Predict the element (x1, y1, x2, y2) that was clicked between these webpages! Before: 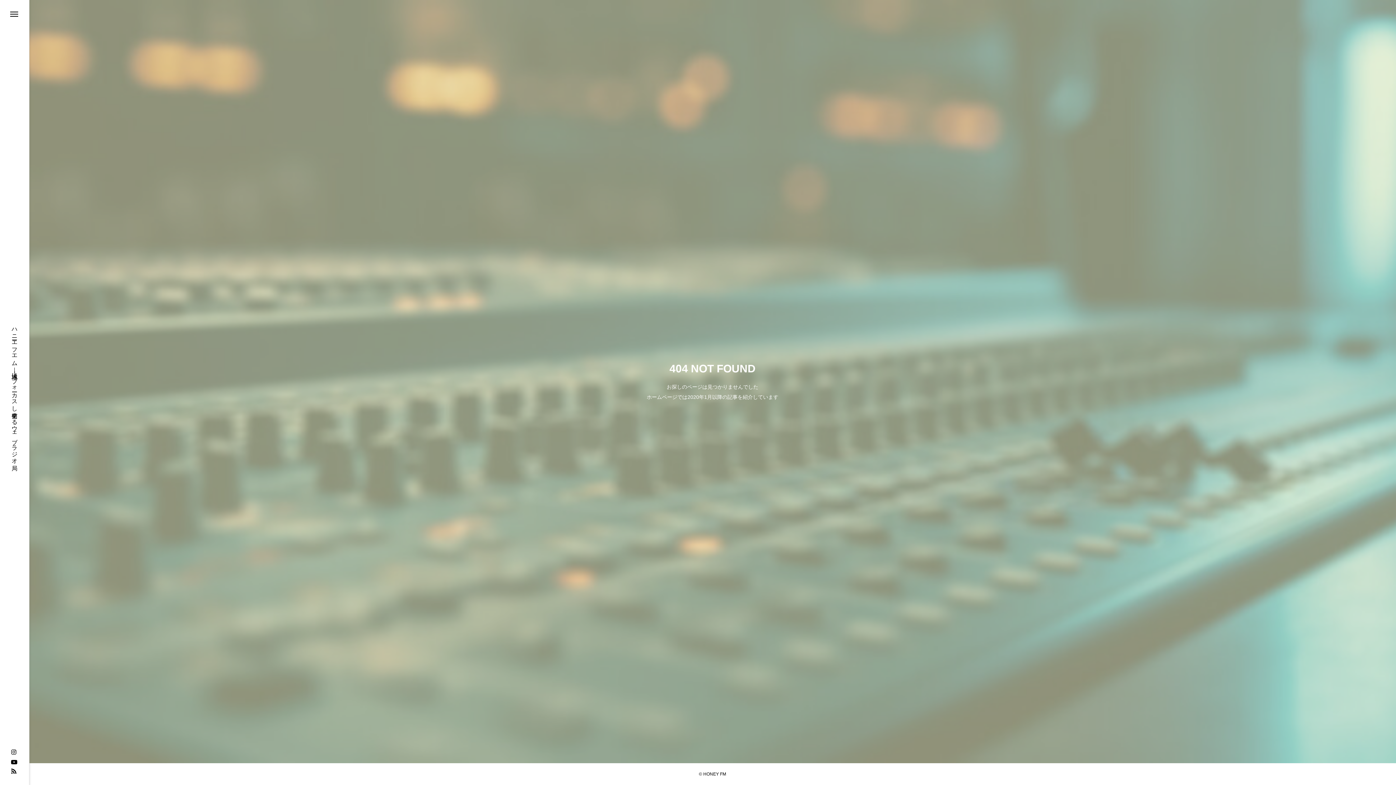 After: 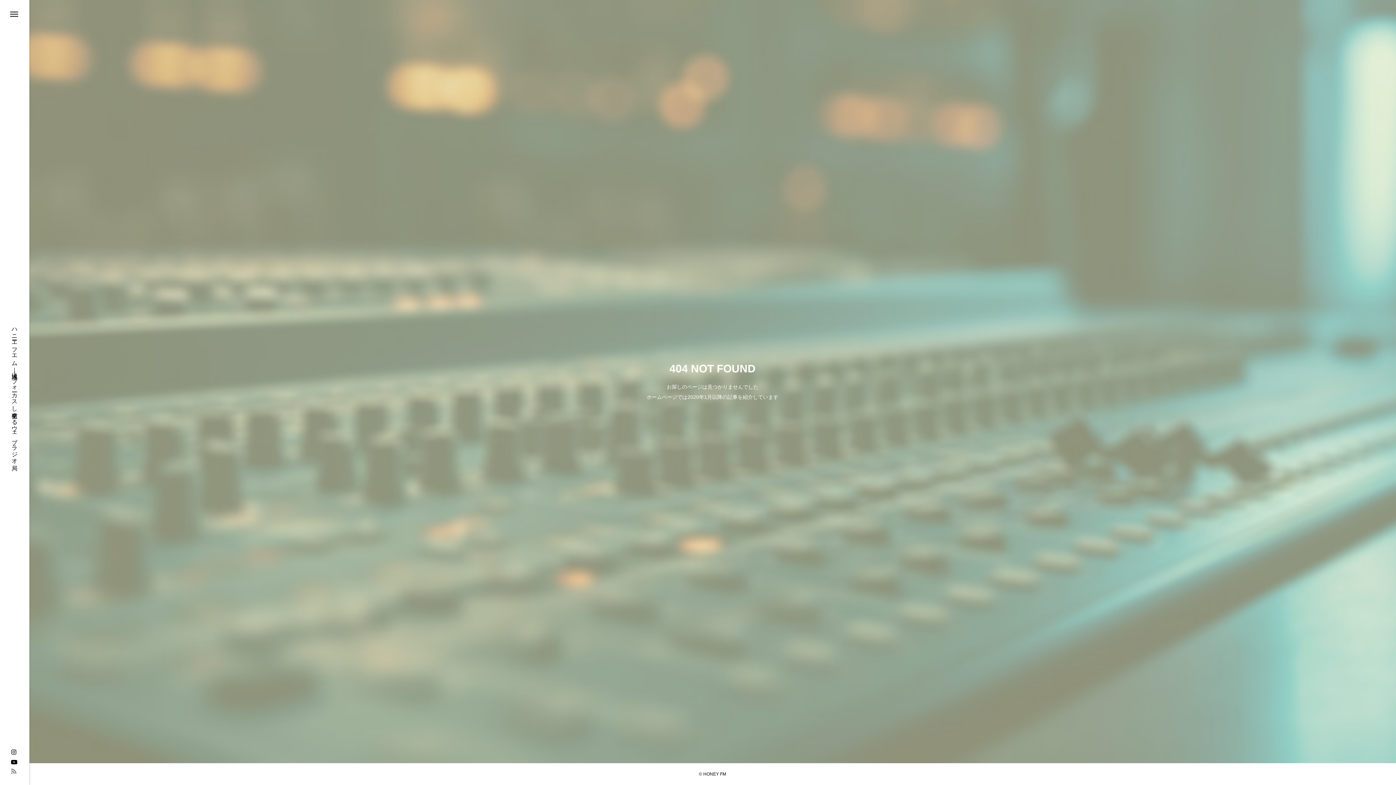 Action: bbox: (10, 768, 16, 774)